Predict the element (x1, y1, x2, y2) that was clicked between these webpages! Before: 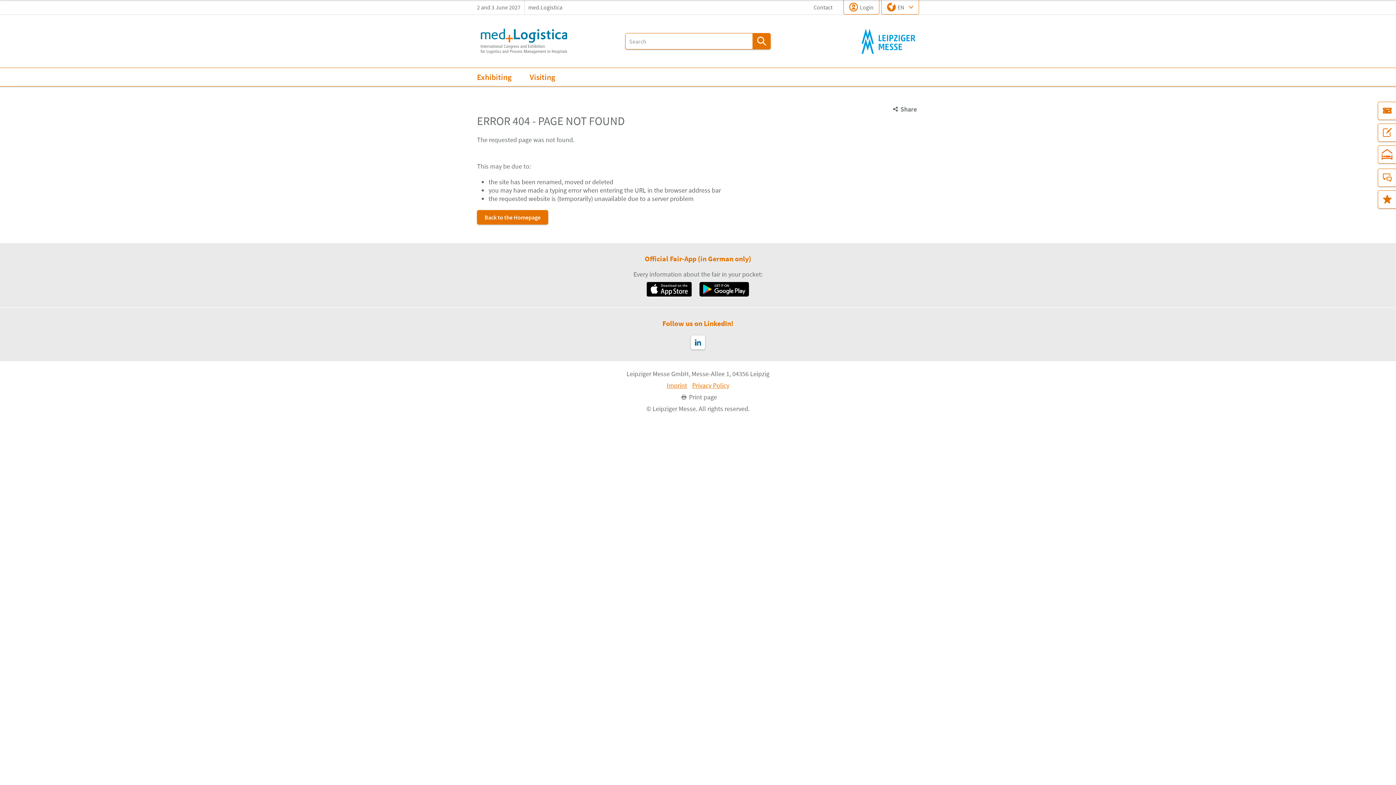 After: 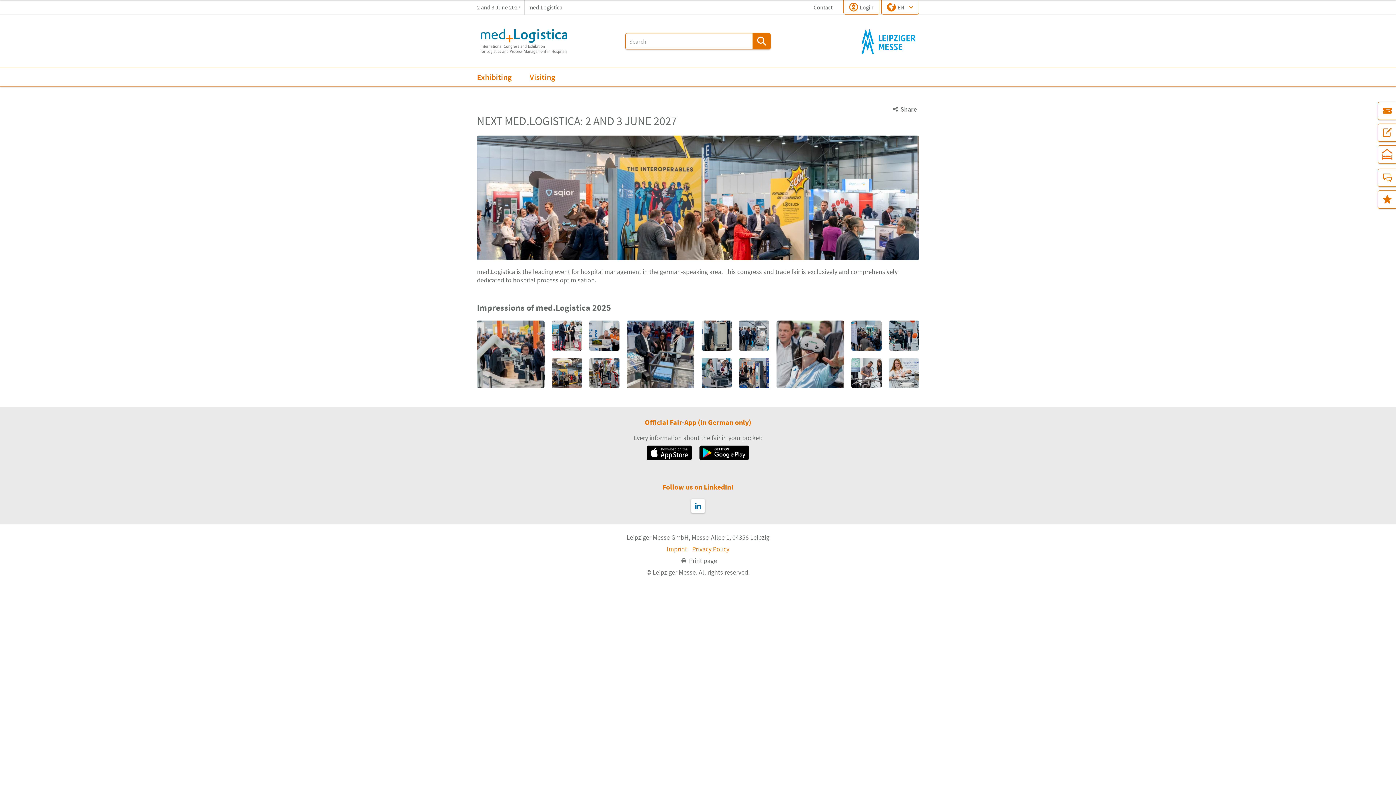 Action: label: Back to the Homepage bbox: (477, 210, 548, 224)